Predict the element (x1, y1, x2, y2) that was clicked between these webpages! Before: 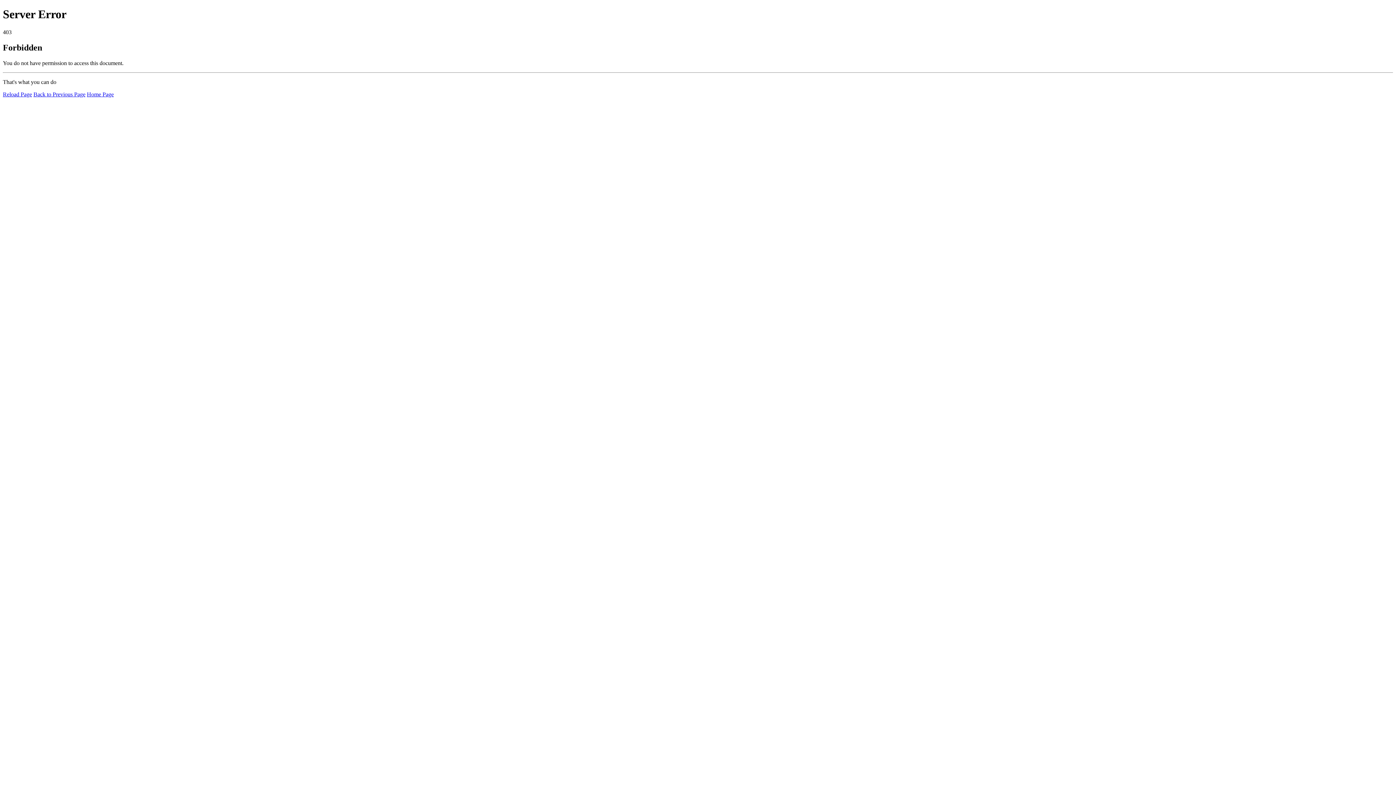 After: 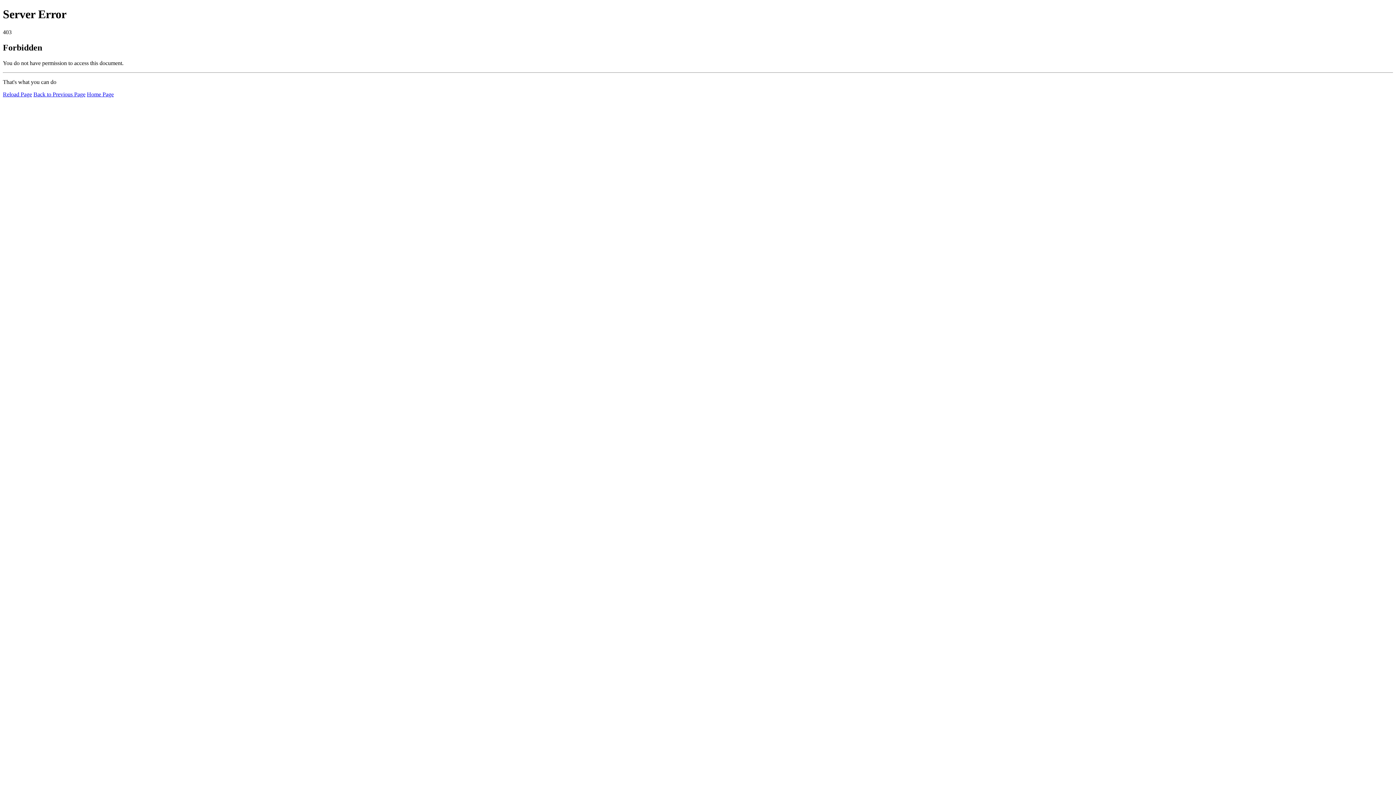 Action: bbox: (2, 91, 32, 97) label: Reload Page